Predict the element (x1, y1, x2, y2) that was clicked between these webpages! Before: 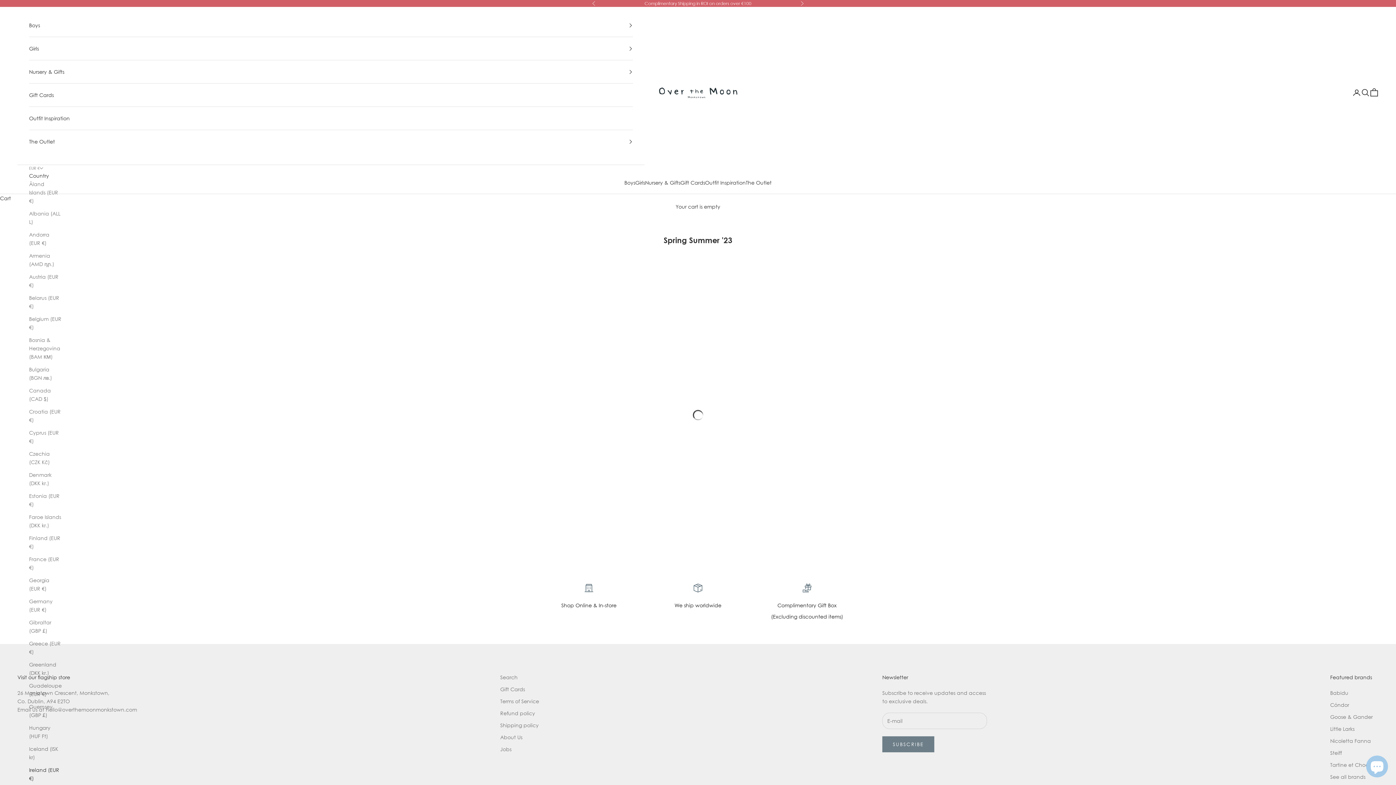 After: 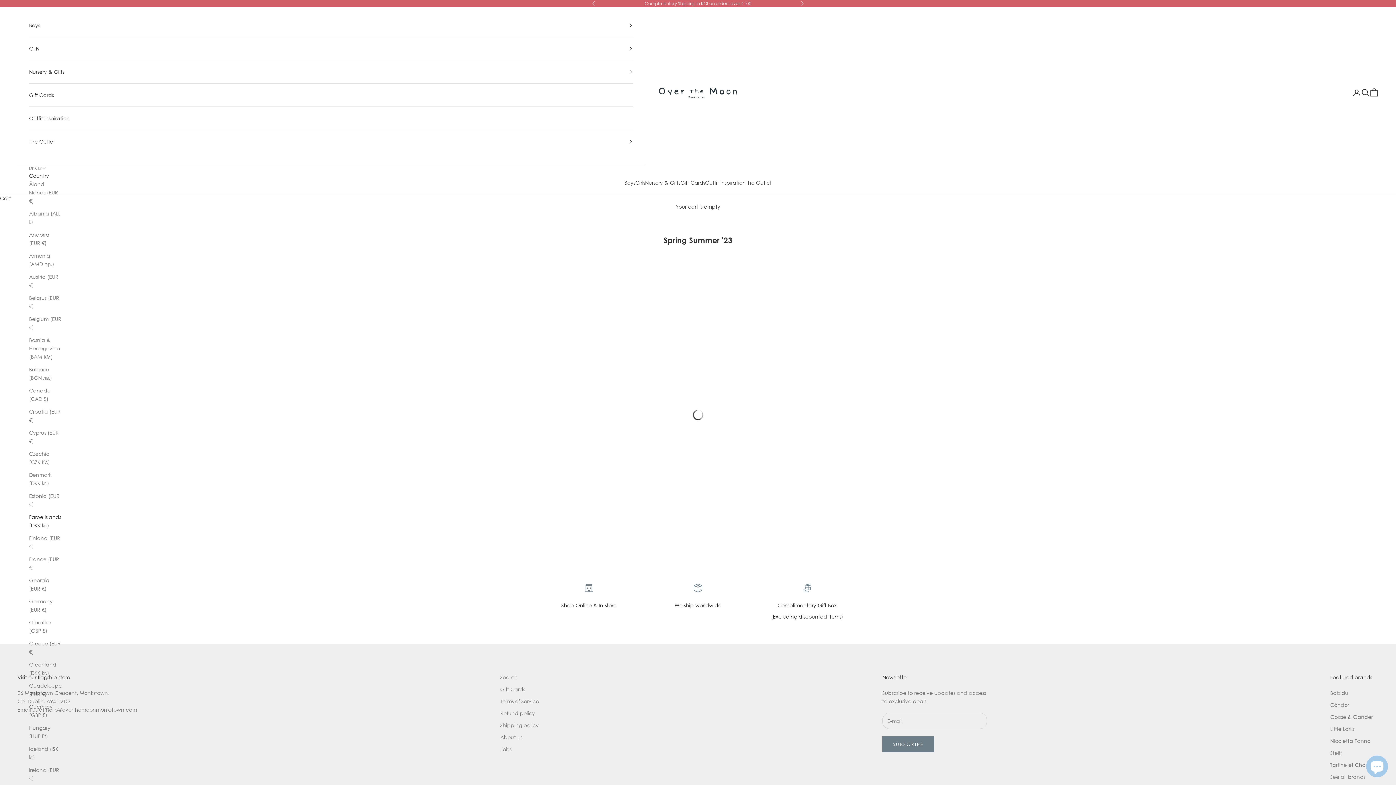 Action: label: Faroe Islands (DKK kr.) bbox: (29, 513, 61, 529)